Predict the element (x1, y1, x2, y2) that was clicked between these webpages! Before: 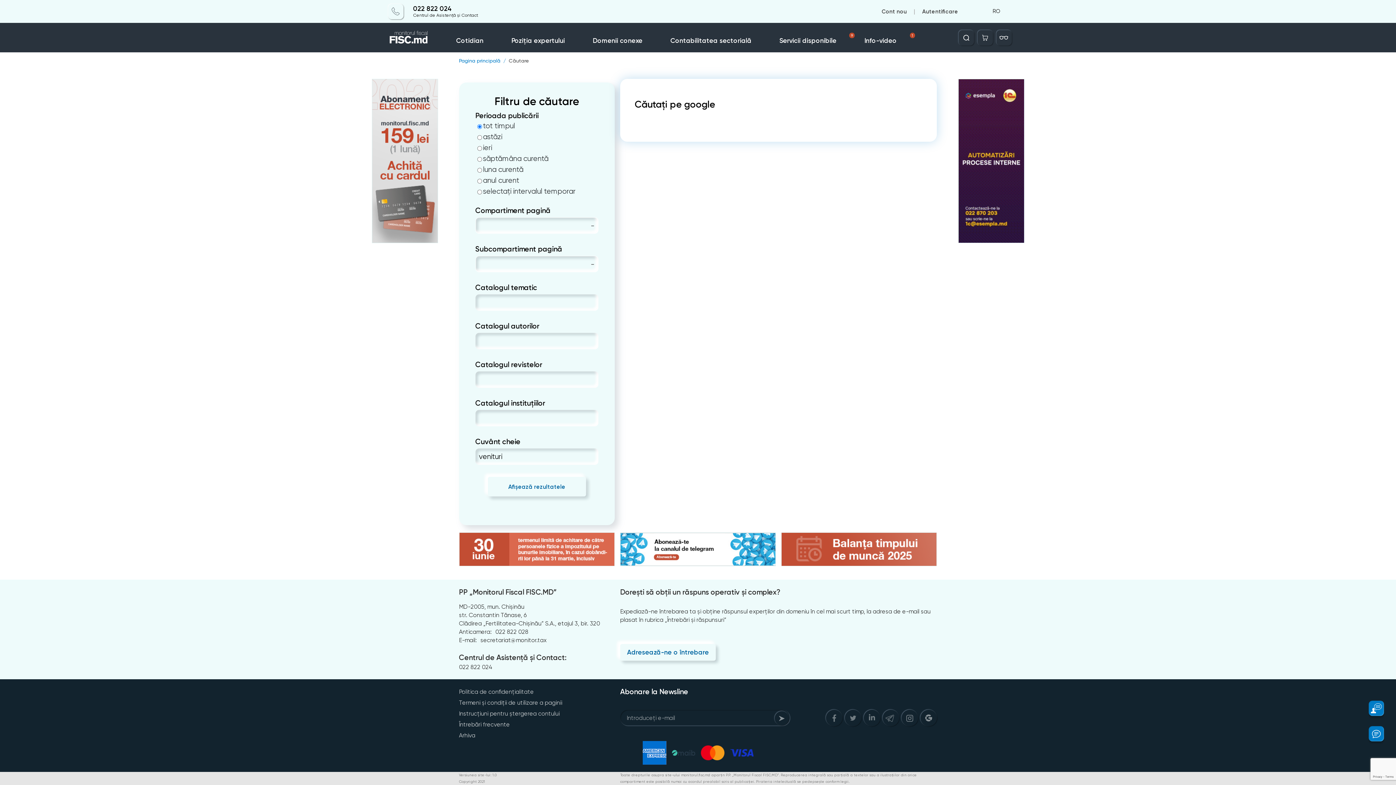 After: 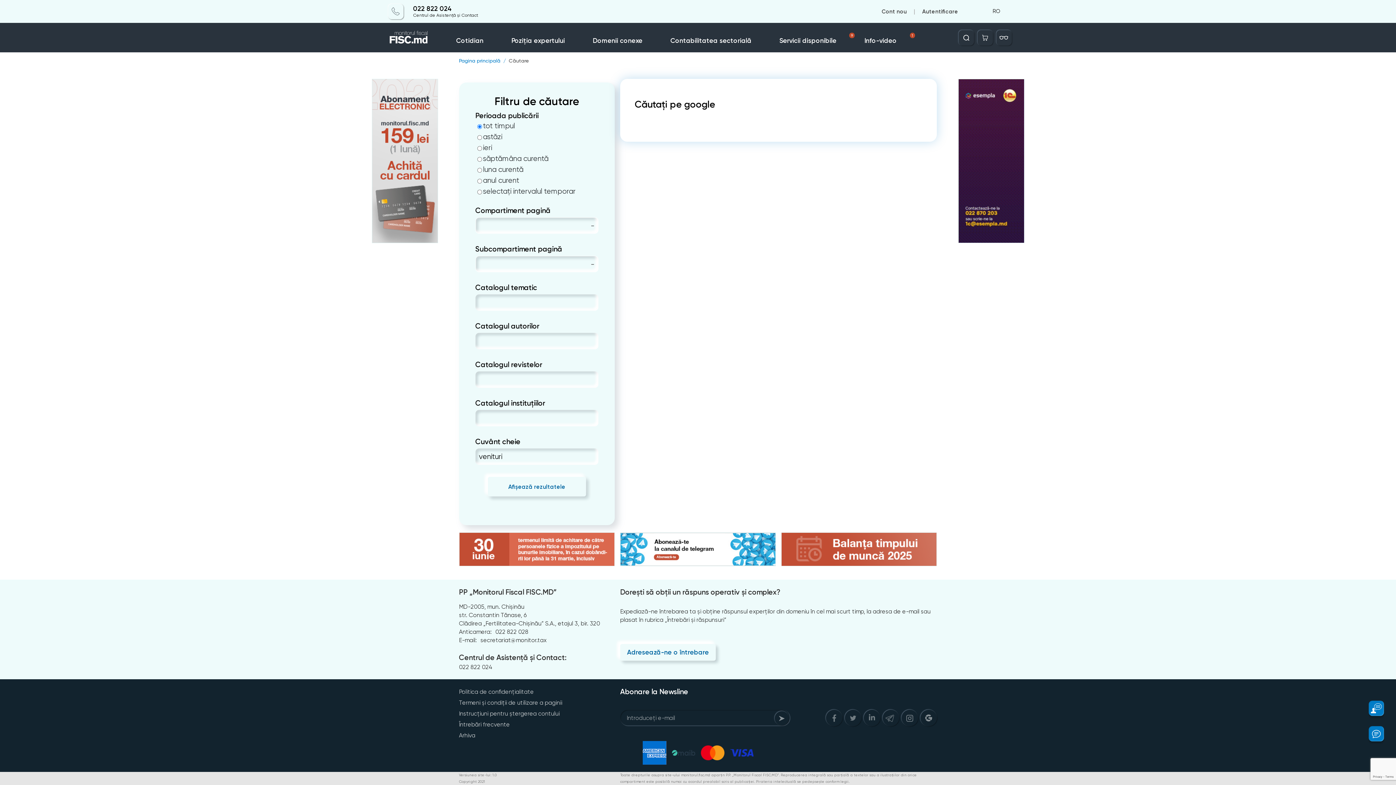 Action: label: Centrul de Asistență și Contact bbox: (413, 12, 478, 17)